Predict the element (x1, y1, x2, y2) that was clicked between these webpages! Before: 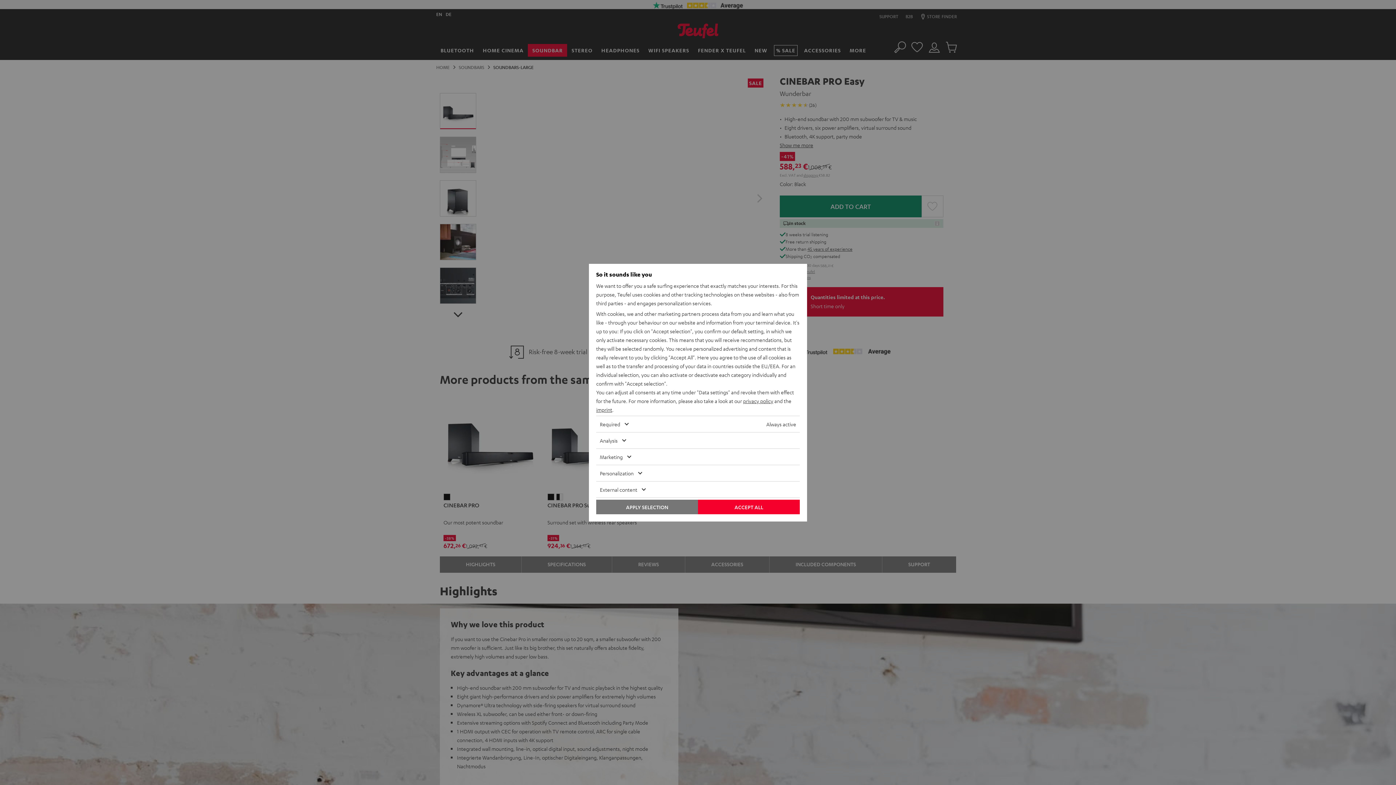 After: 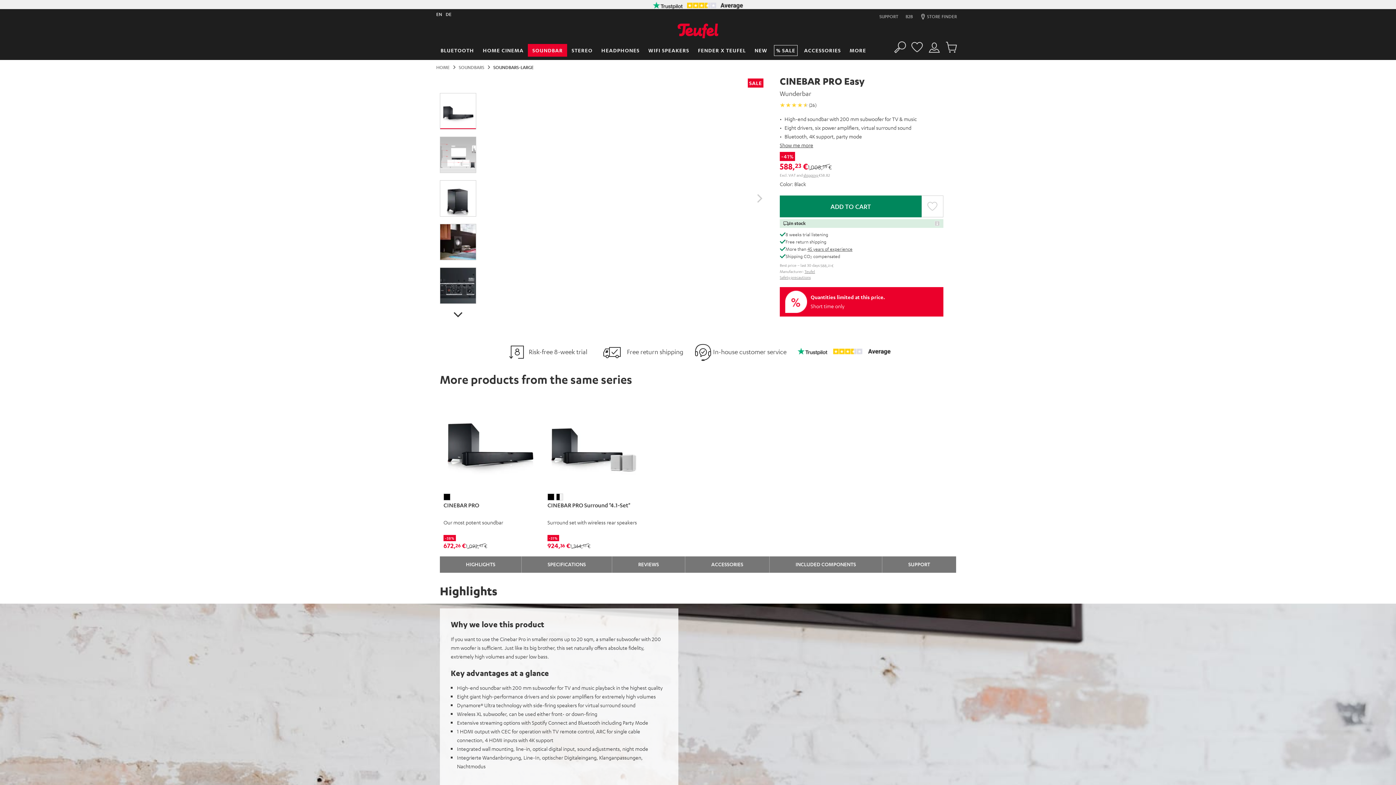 Action: label: ACCEPT ALL bbox: (698, 499, 800, 514)